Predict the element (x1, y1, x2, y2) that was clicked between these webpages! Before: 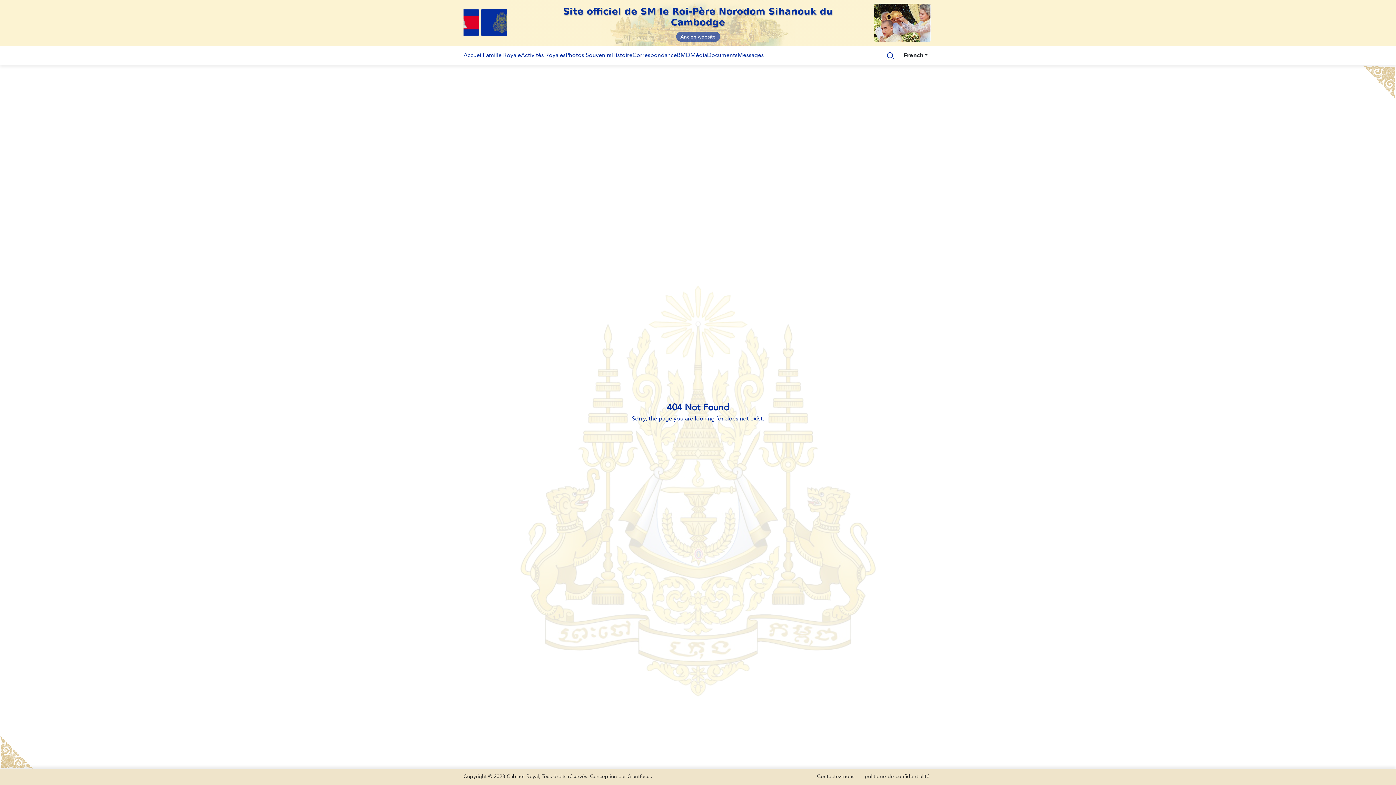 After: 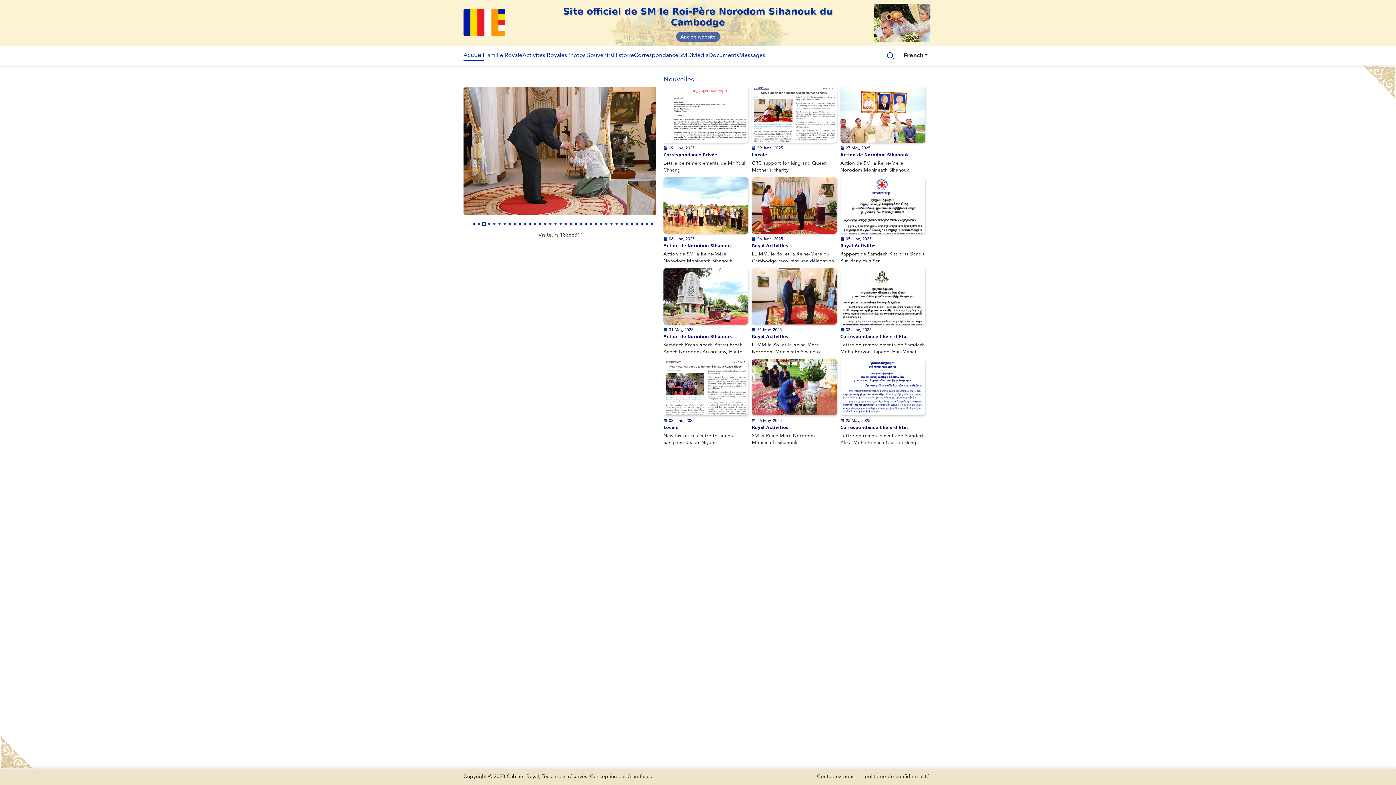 Action: bbox: (463, 45, 482, 55) label: Accueil